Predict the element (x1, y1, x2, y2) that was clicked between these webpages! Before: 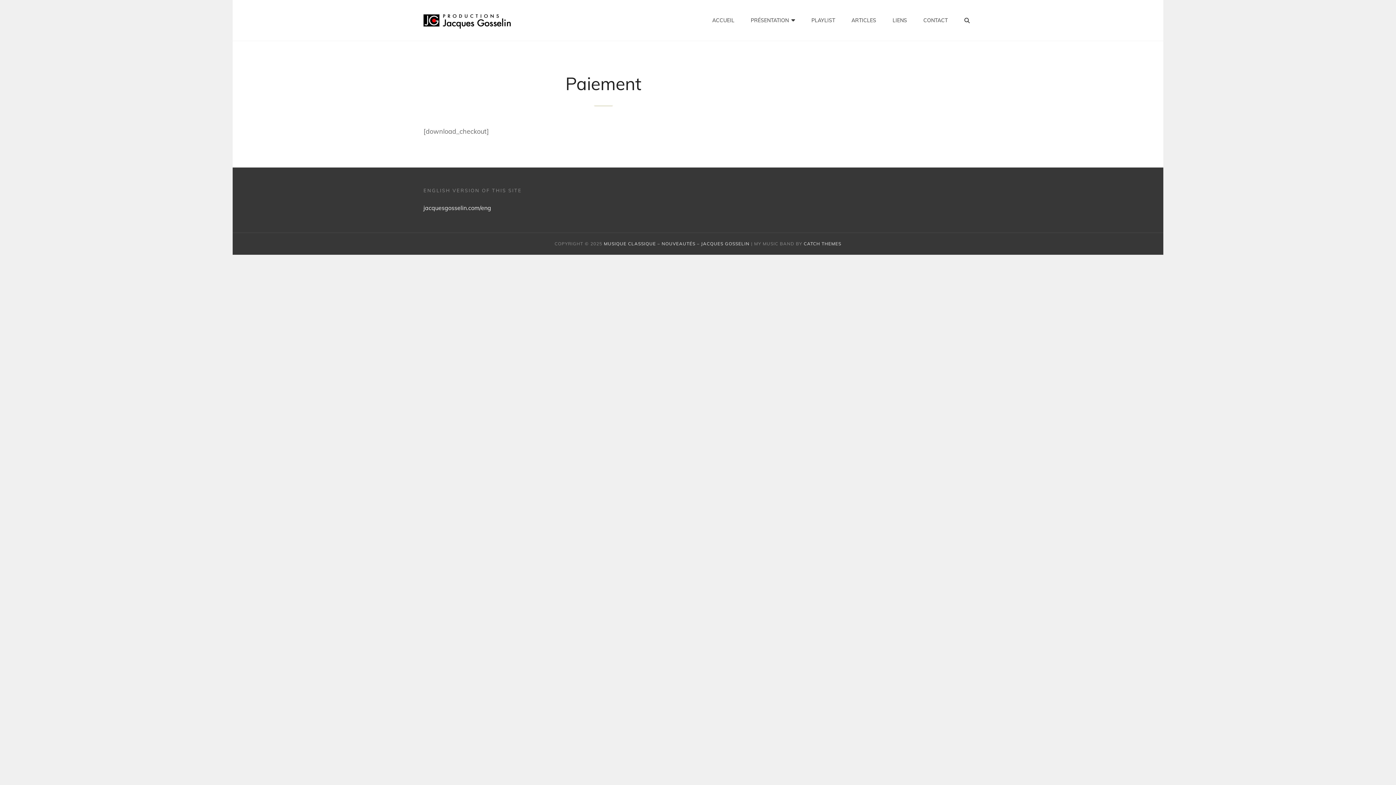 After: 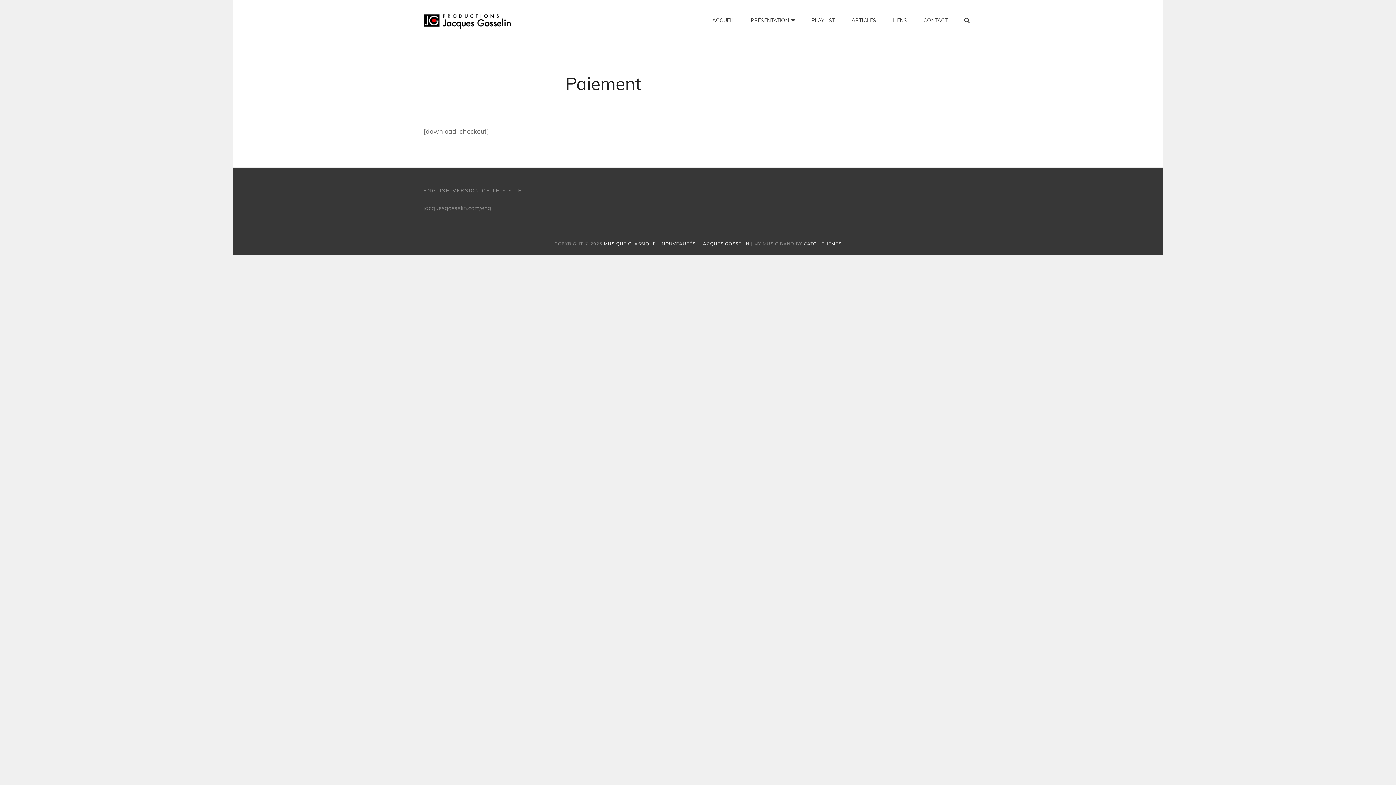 Action: bbox: (423, 204, 491, 211) label: jacquesgosselin.com/eng